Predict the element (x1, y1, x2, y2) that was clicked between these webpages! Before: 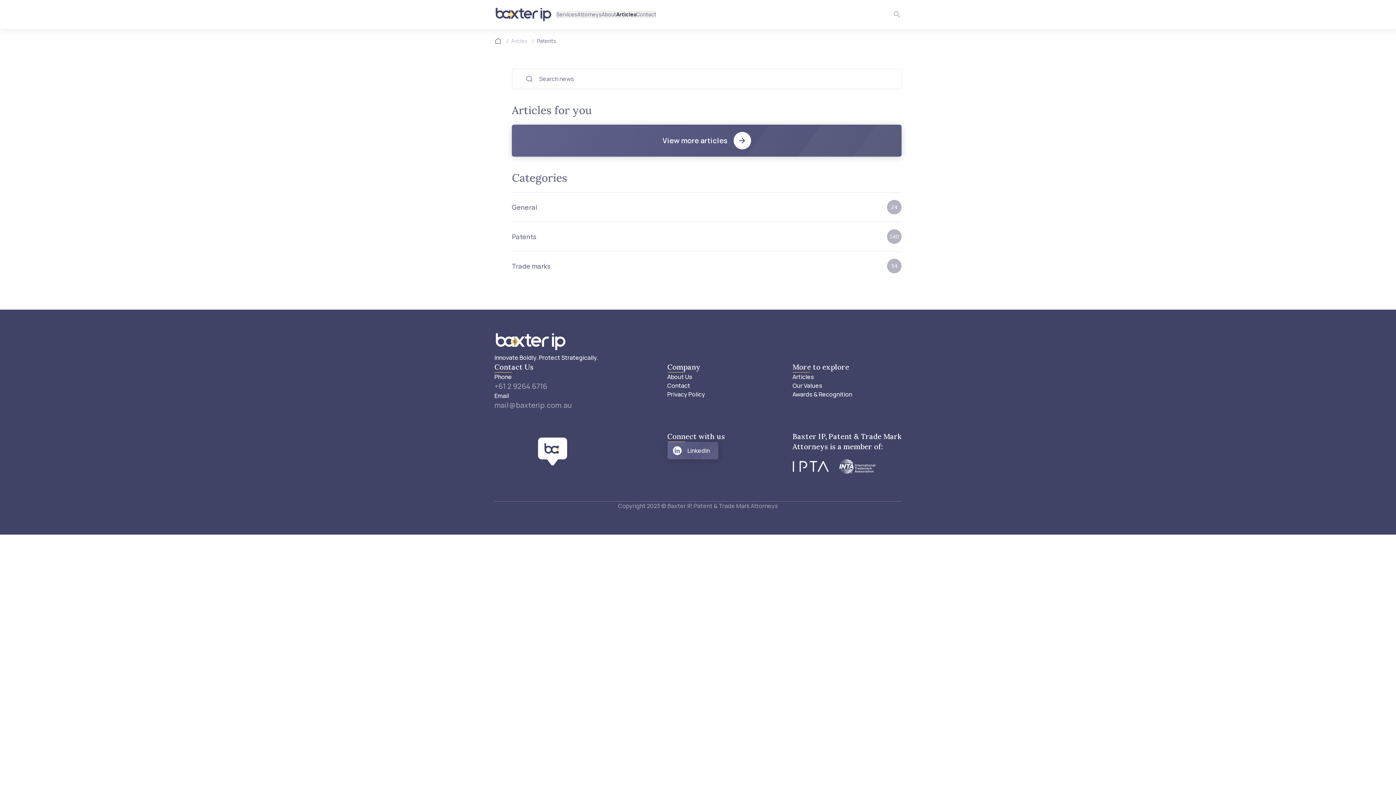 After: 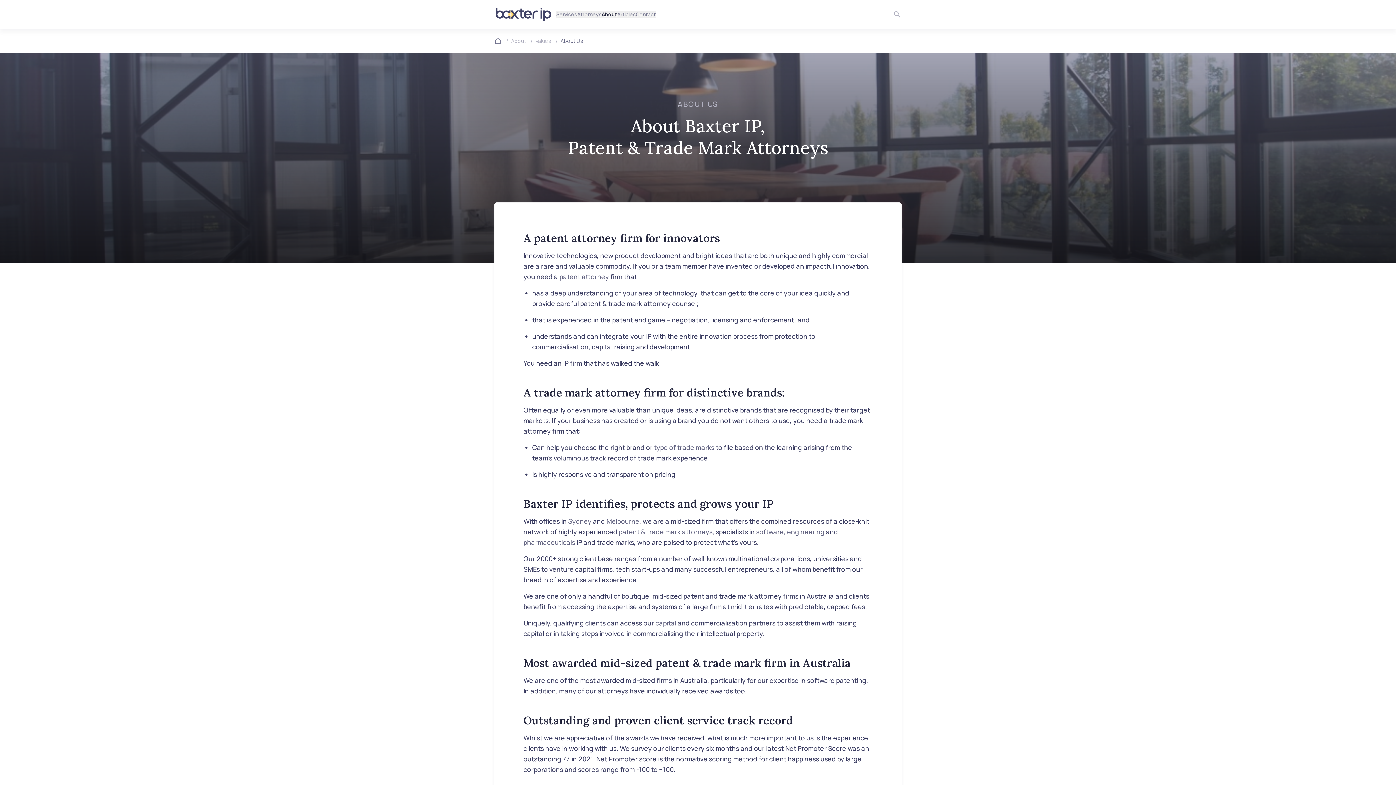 Action: bbox: (667, 372, 692, 381) label: About Us